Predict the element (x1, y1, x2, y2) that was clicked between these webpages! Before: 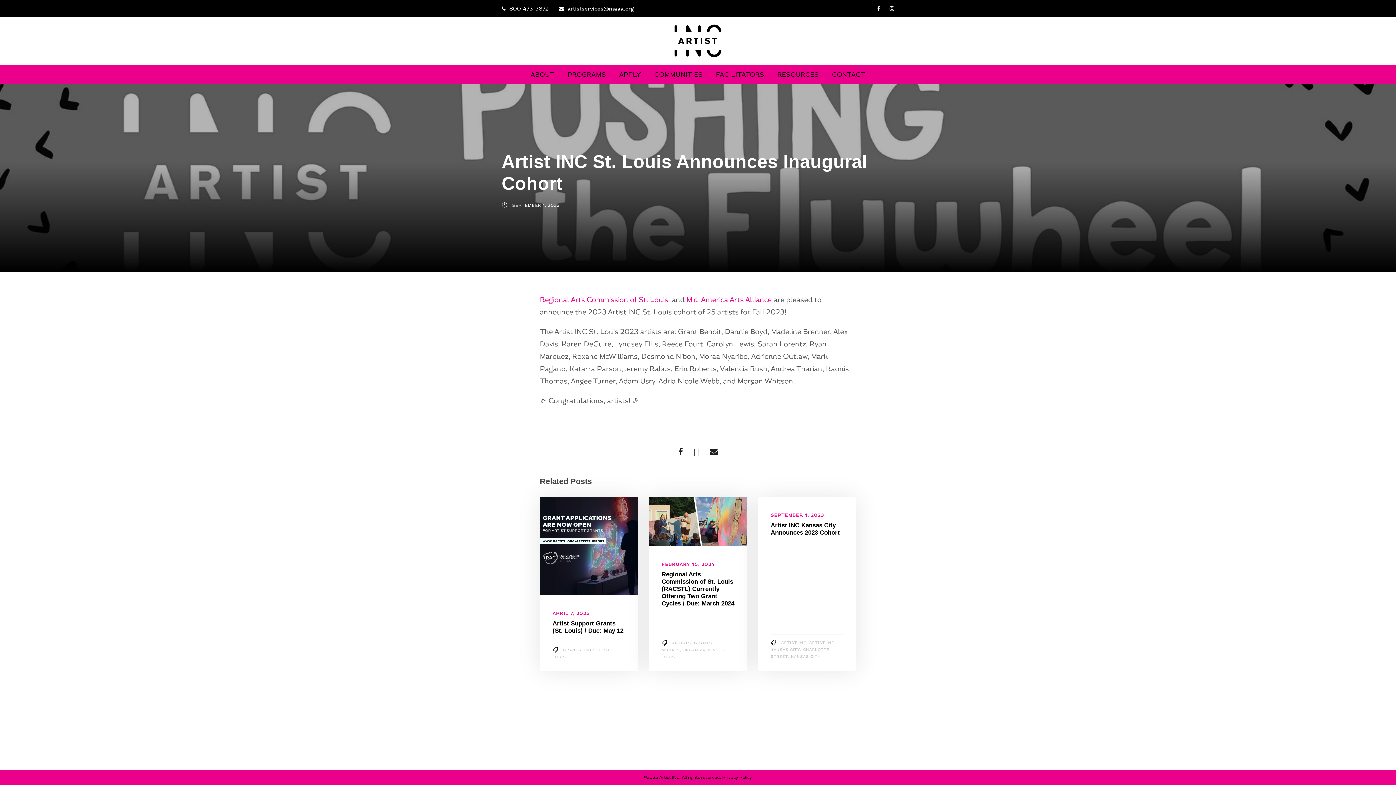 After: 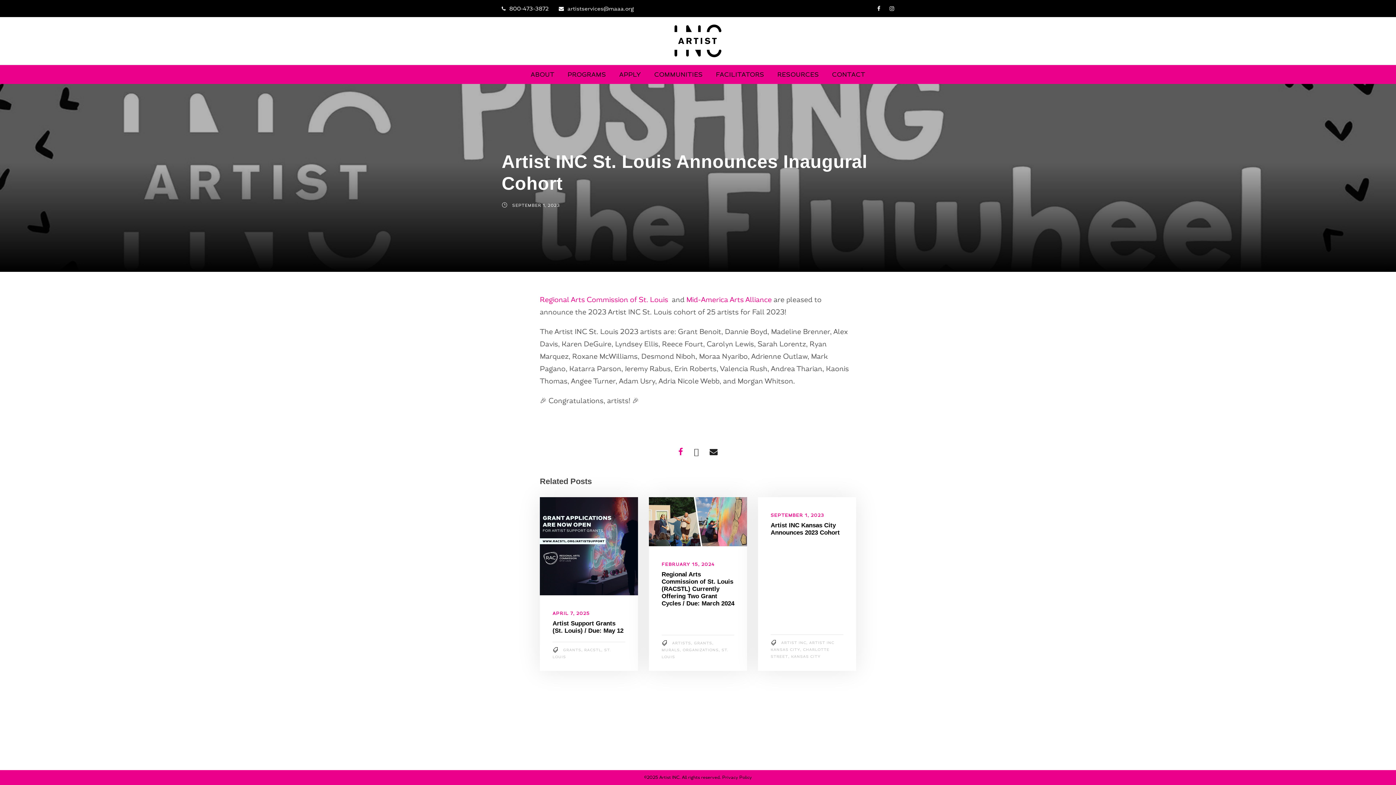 Action: bbox: (678, 447, 683, 457)